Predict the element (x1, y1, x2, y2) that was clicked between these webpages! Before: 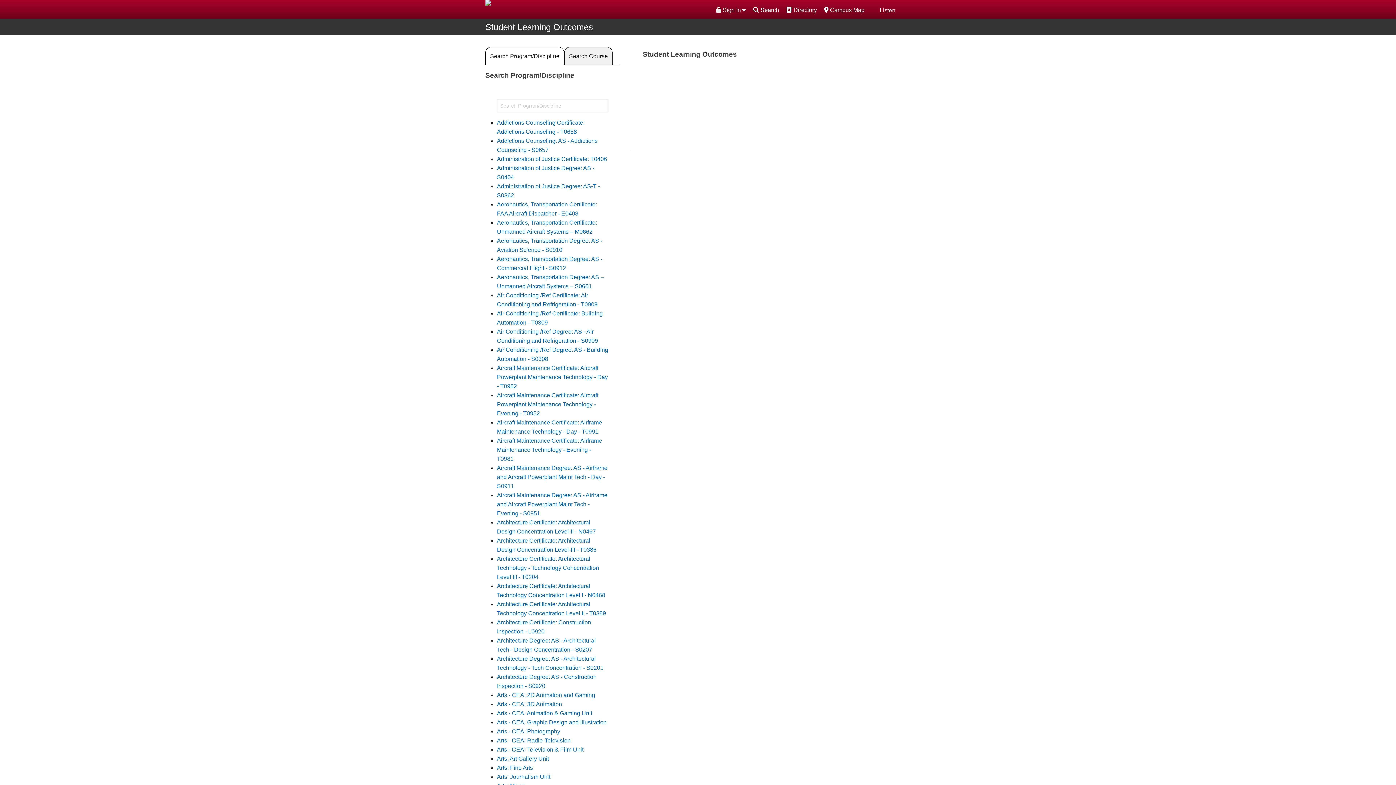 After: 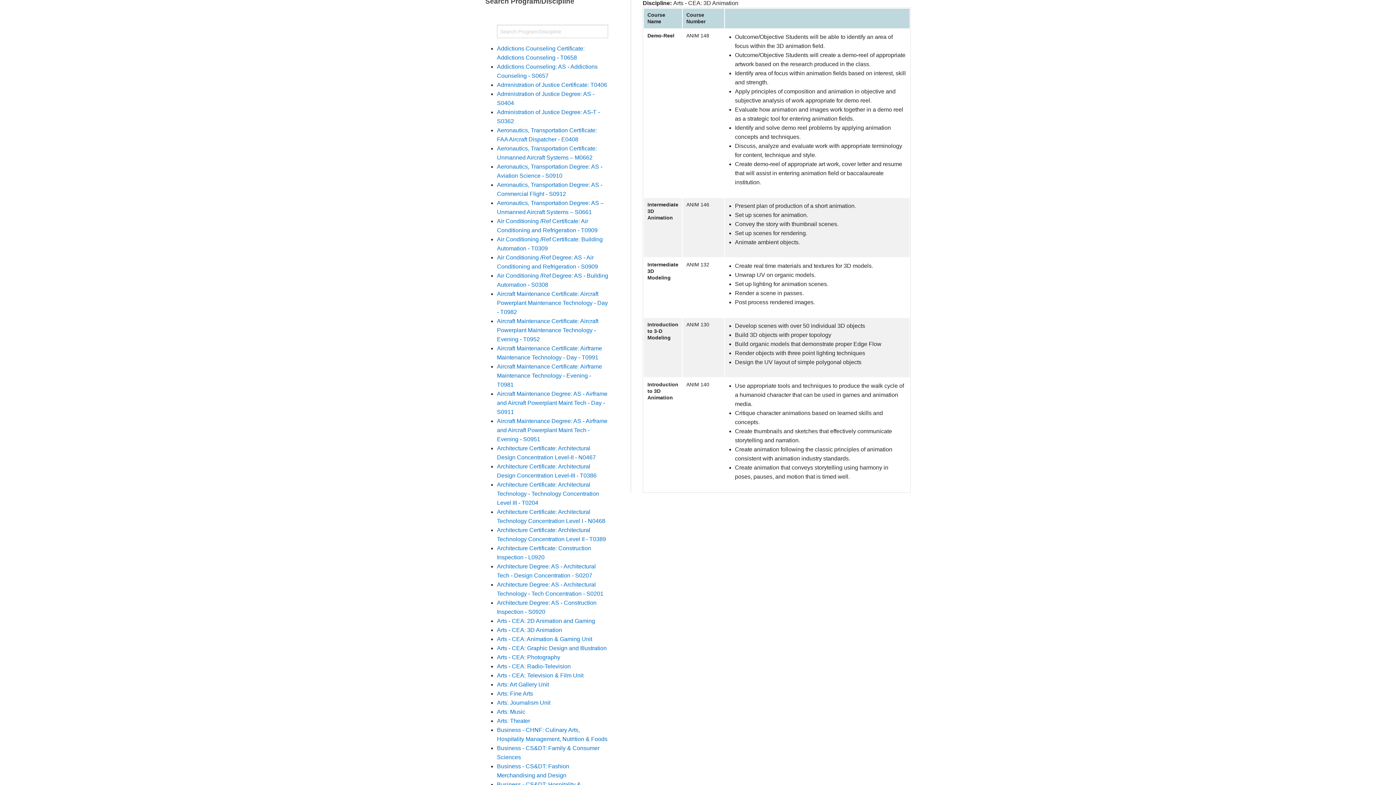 Action: bbox: (497, 701, 562, 707) label: Arts - CEA: 3D Animation